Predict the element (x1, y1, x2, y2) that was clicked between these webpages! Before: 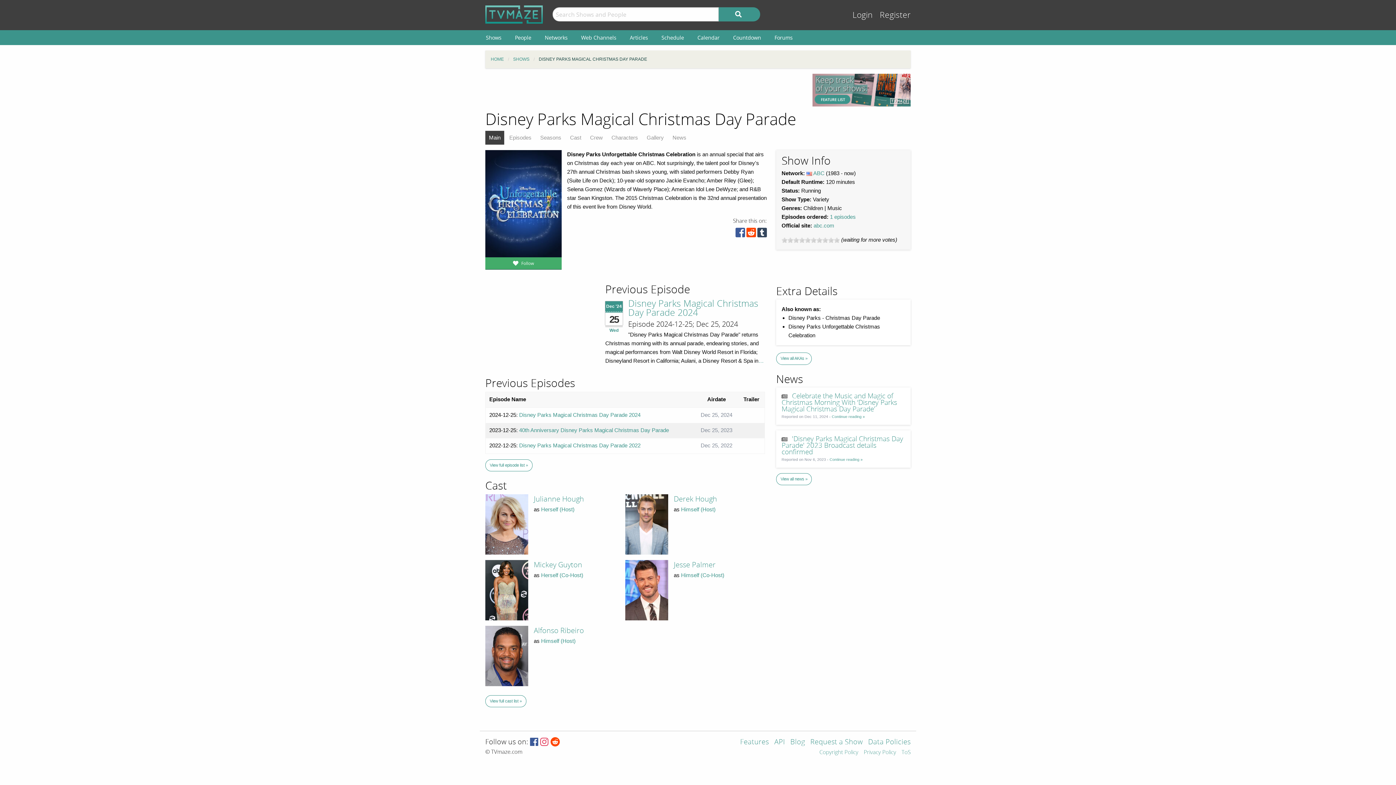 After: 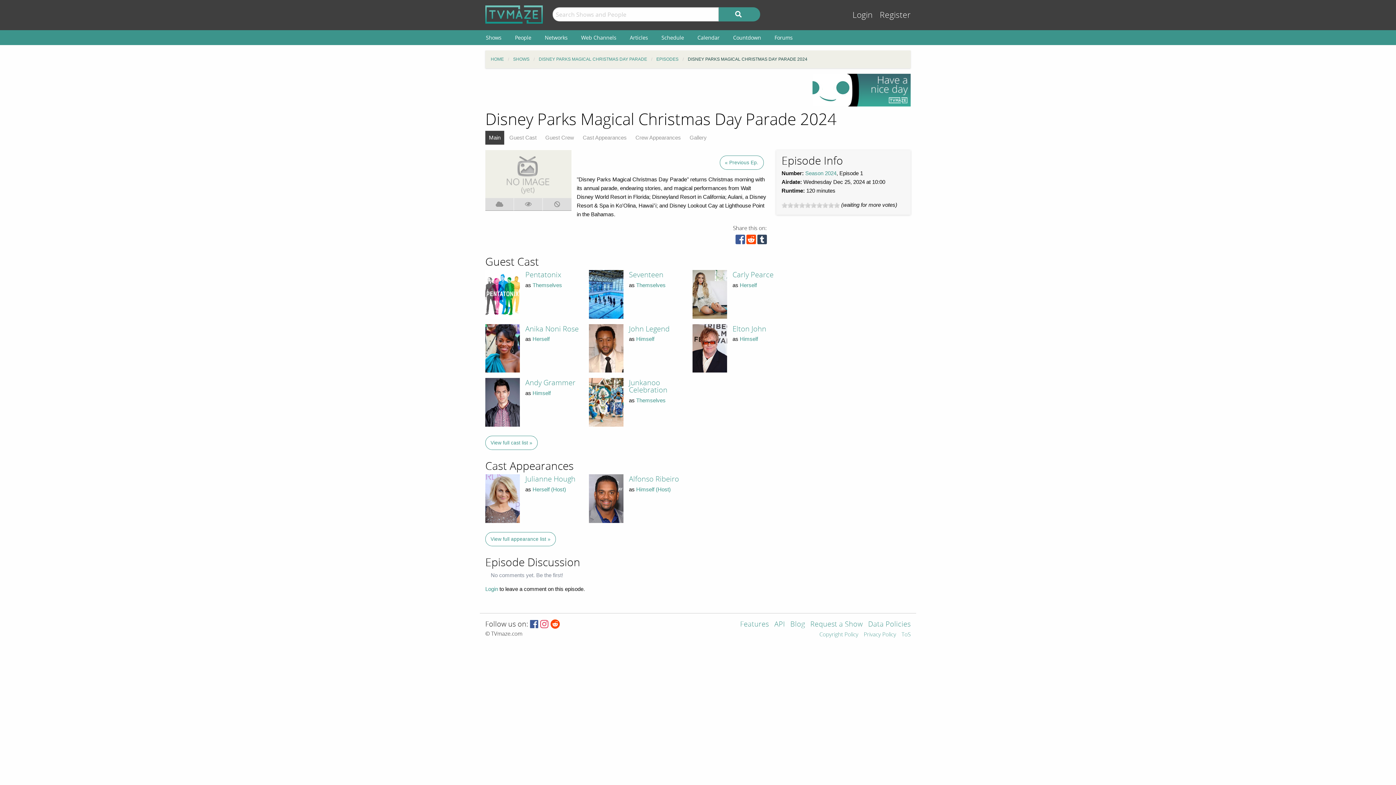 Action: bbox: (519, 411, 640, 418) label: Disney Parks Magical Christmas Day Parade 2024